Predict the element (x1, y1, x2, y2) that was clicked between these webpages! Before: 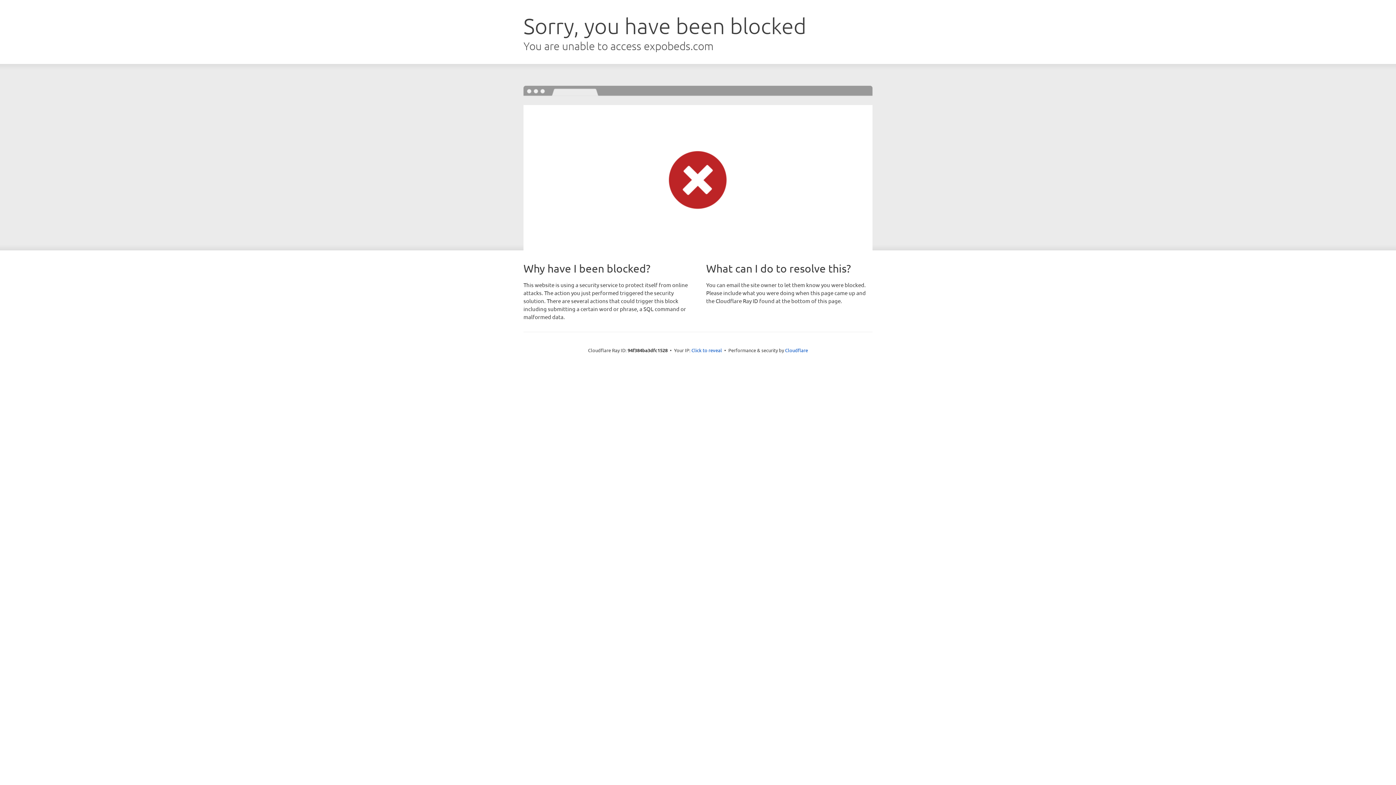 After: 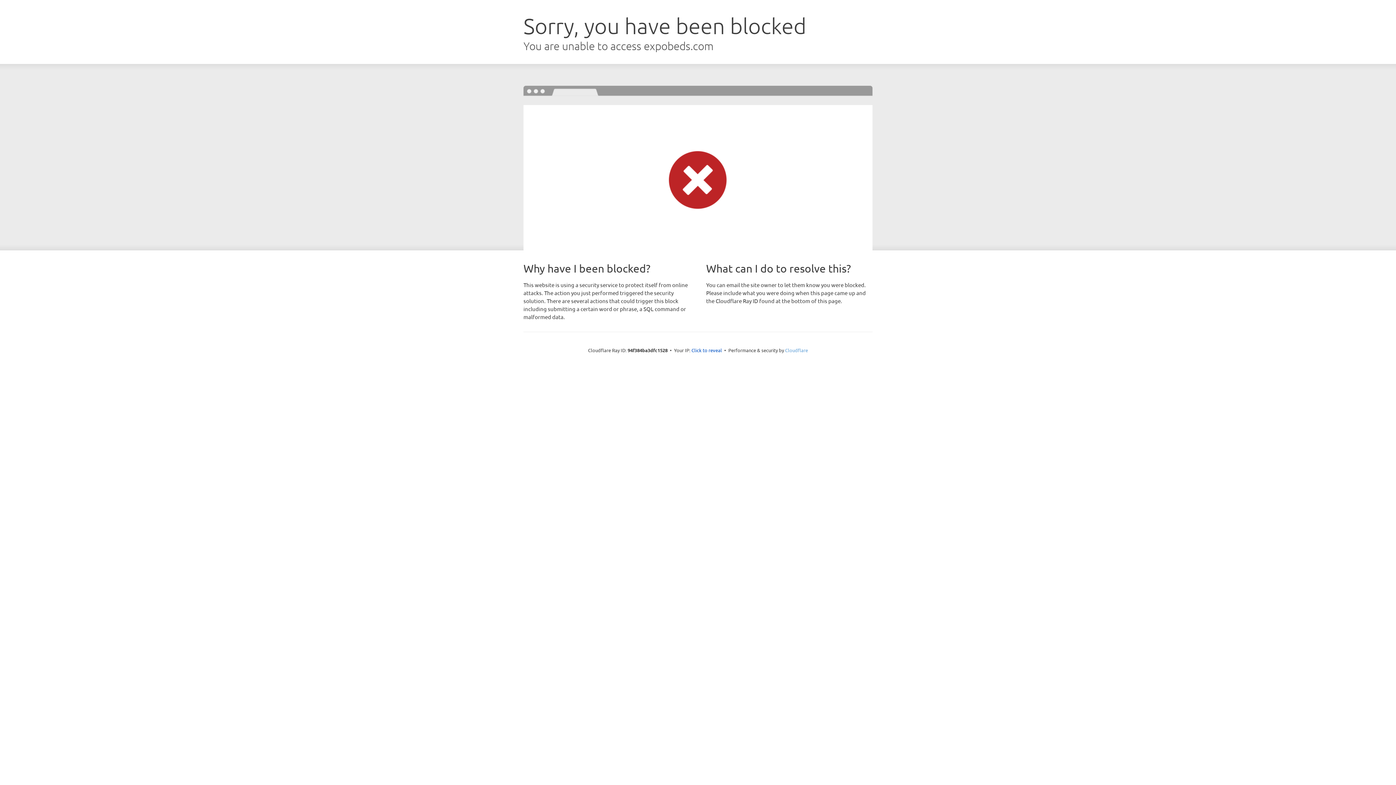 Action: label: Cloudflare bbox: (785, 347, 808, 353)